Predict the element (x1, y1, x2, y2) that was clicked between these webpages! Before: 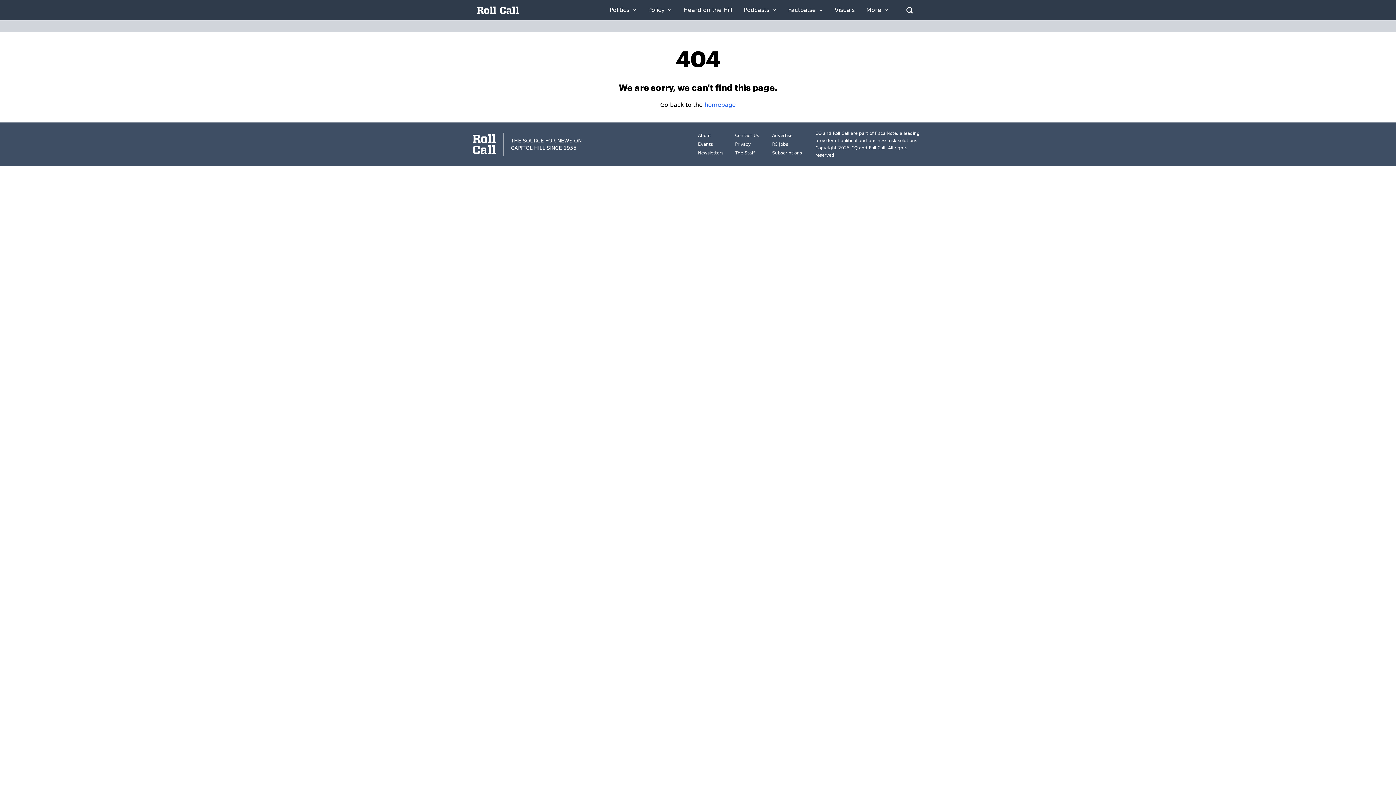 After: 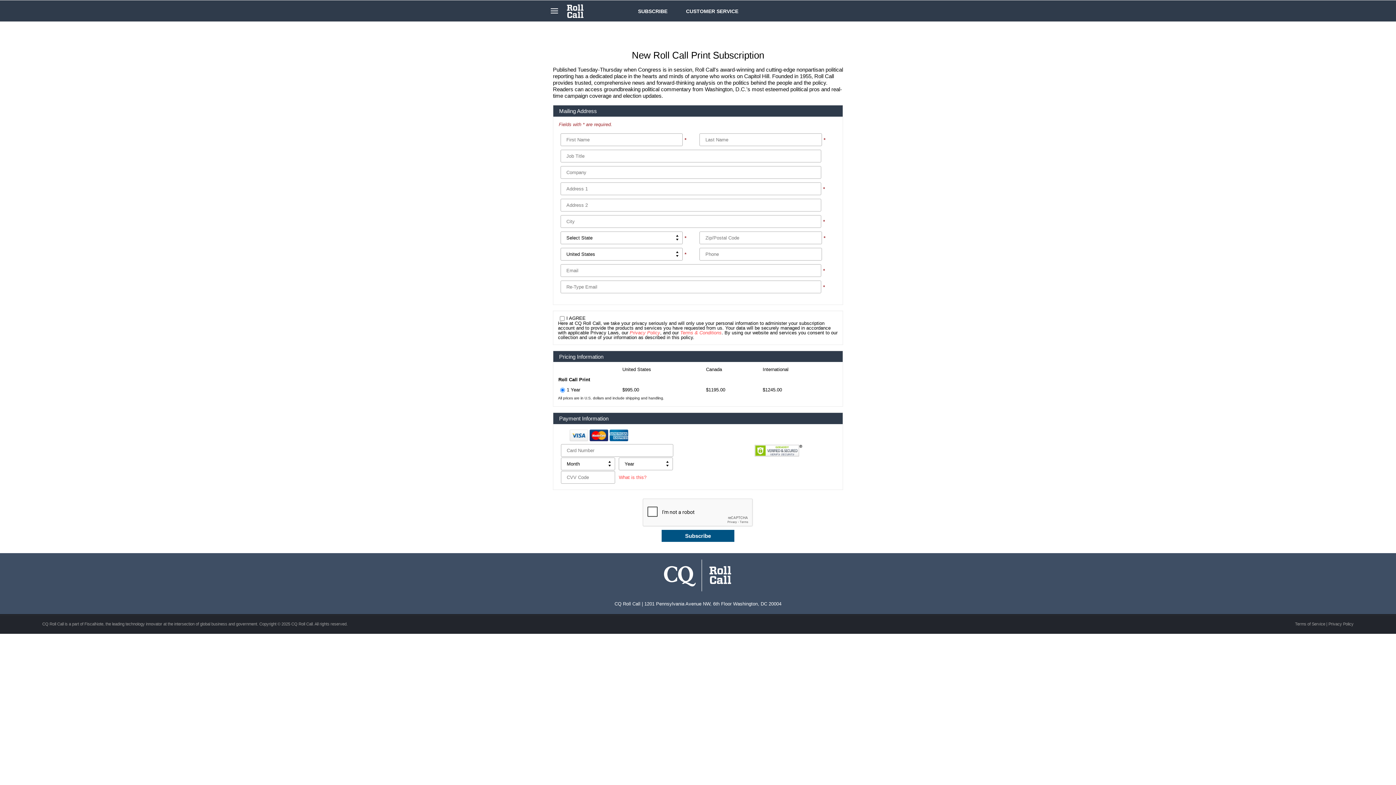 Action: label: Subscriptions bbox: (772, 150, 802, 155)